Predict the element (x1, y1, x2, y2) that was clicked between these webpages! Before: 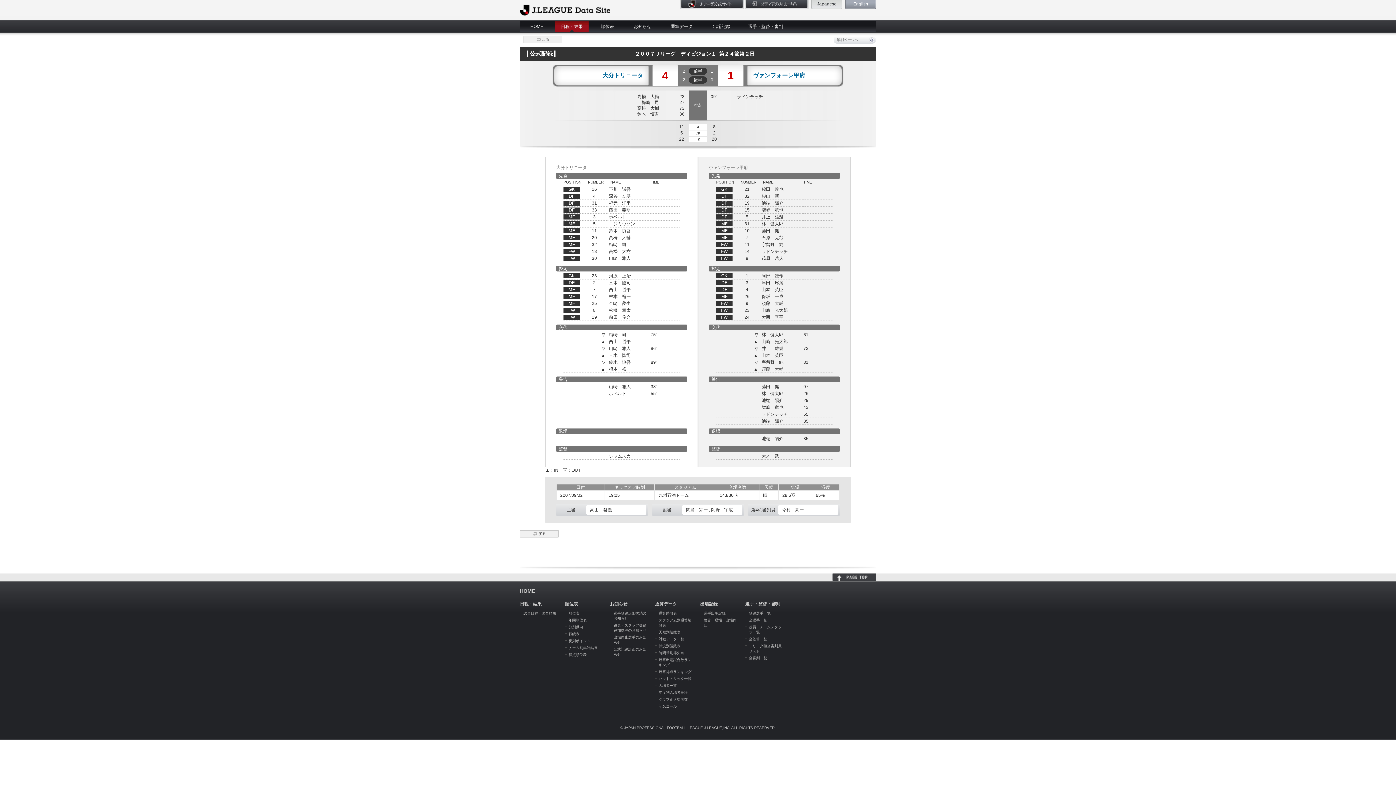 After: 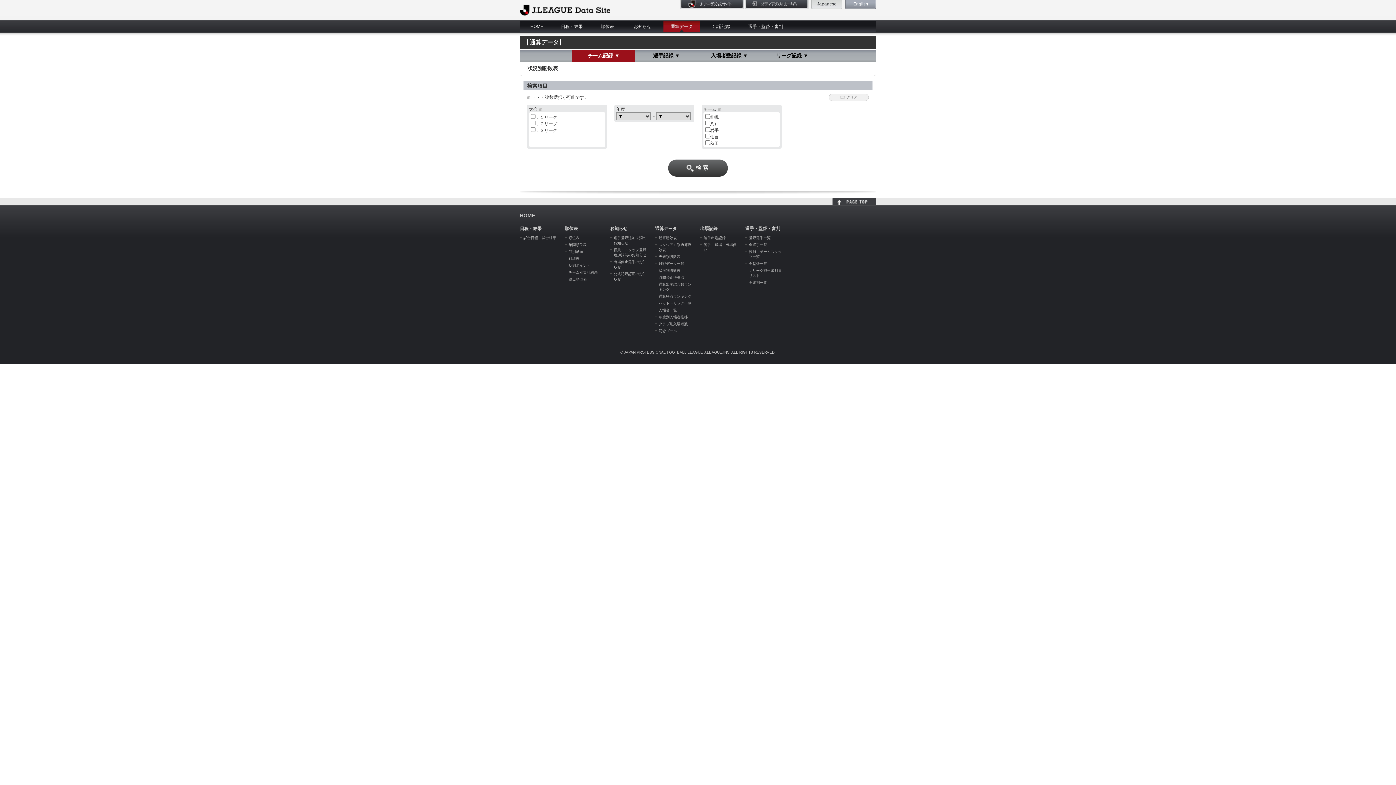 Action: label: 状況別勝敗表 bbox: (658, 644, 680, 648)